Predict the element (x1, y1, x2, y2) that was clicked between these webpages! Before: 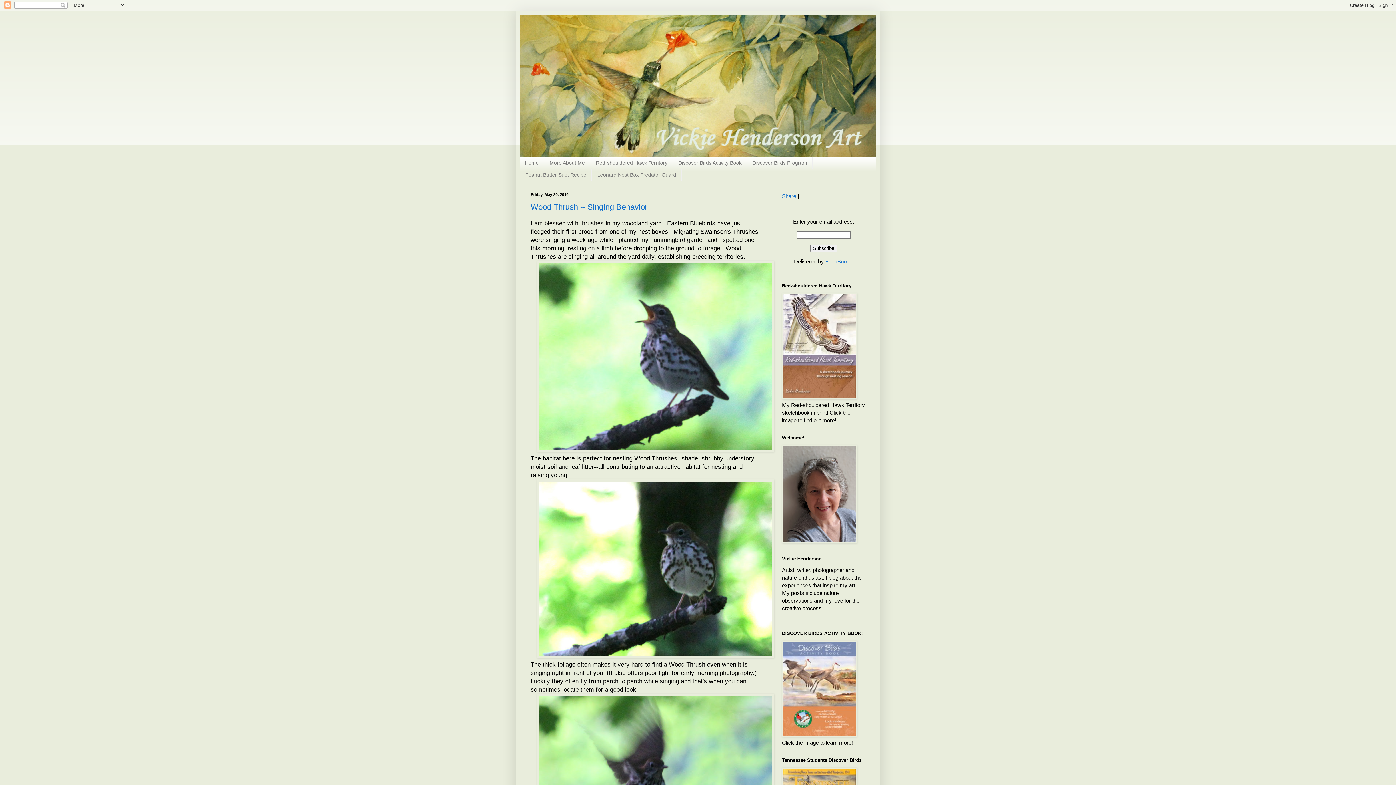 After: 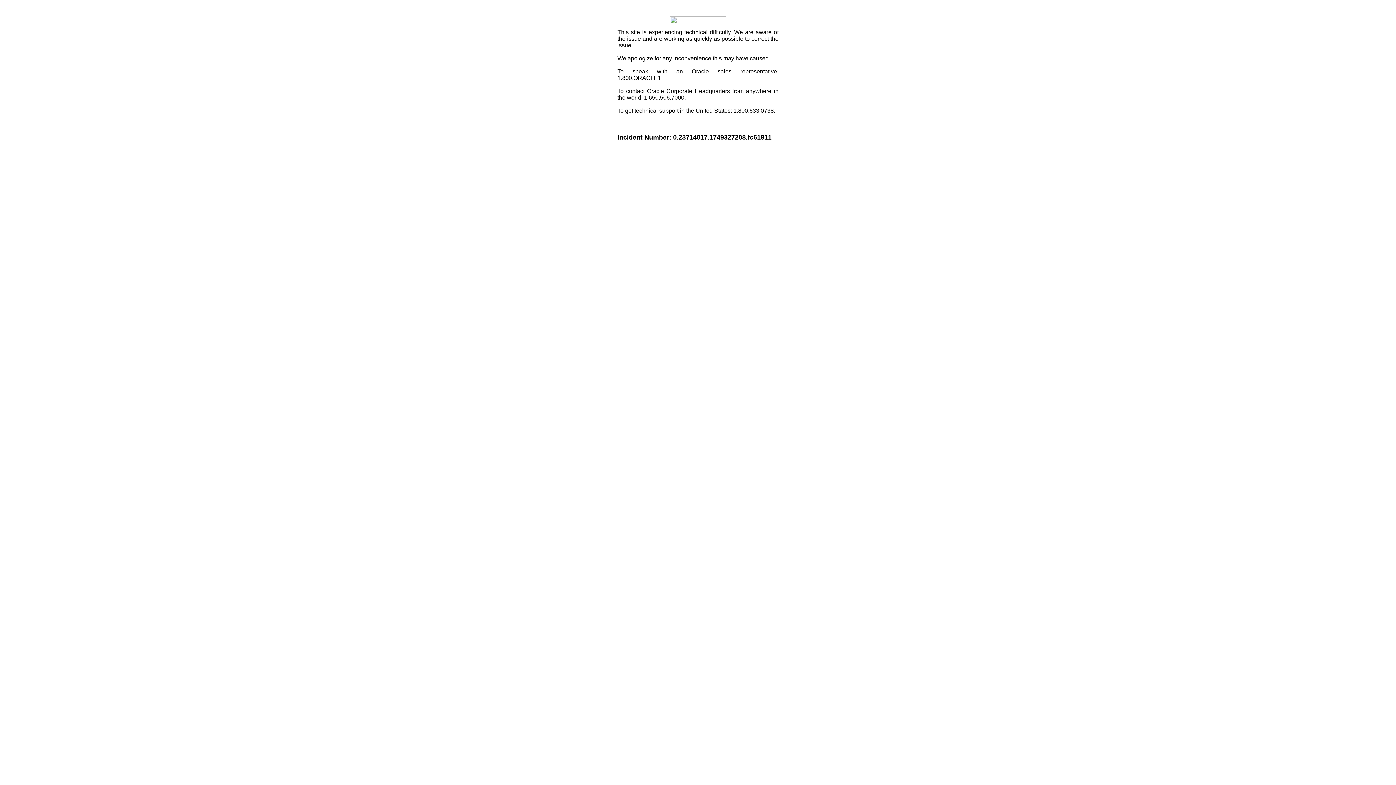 Action: label: Share bbox: (782, 192, 796, 199)